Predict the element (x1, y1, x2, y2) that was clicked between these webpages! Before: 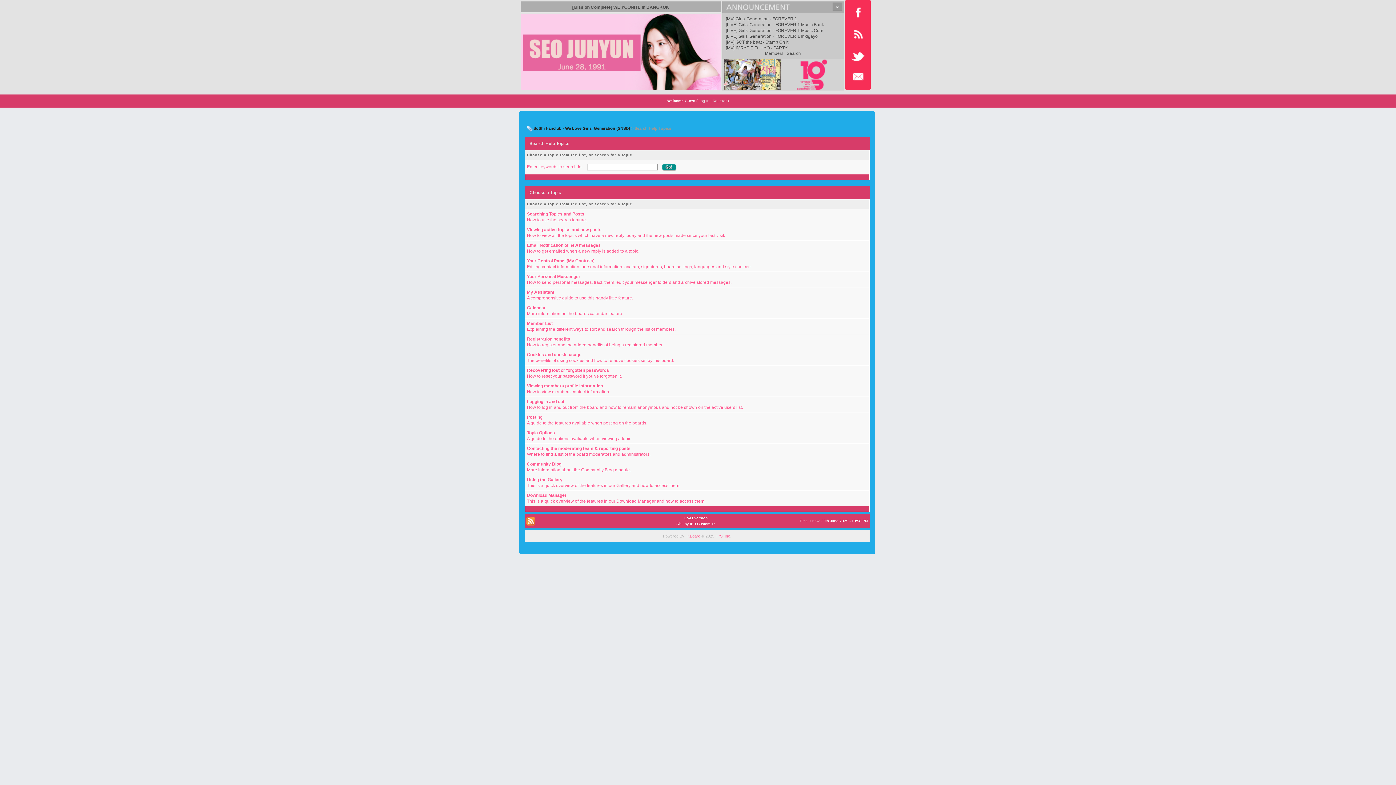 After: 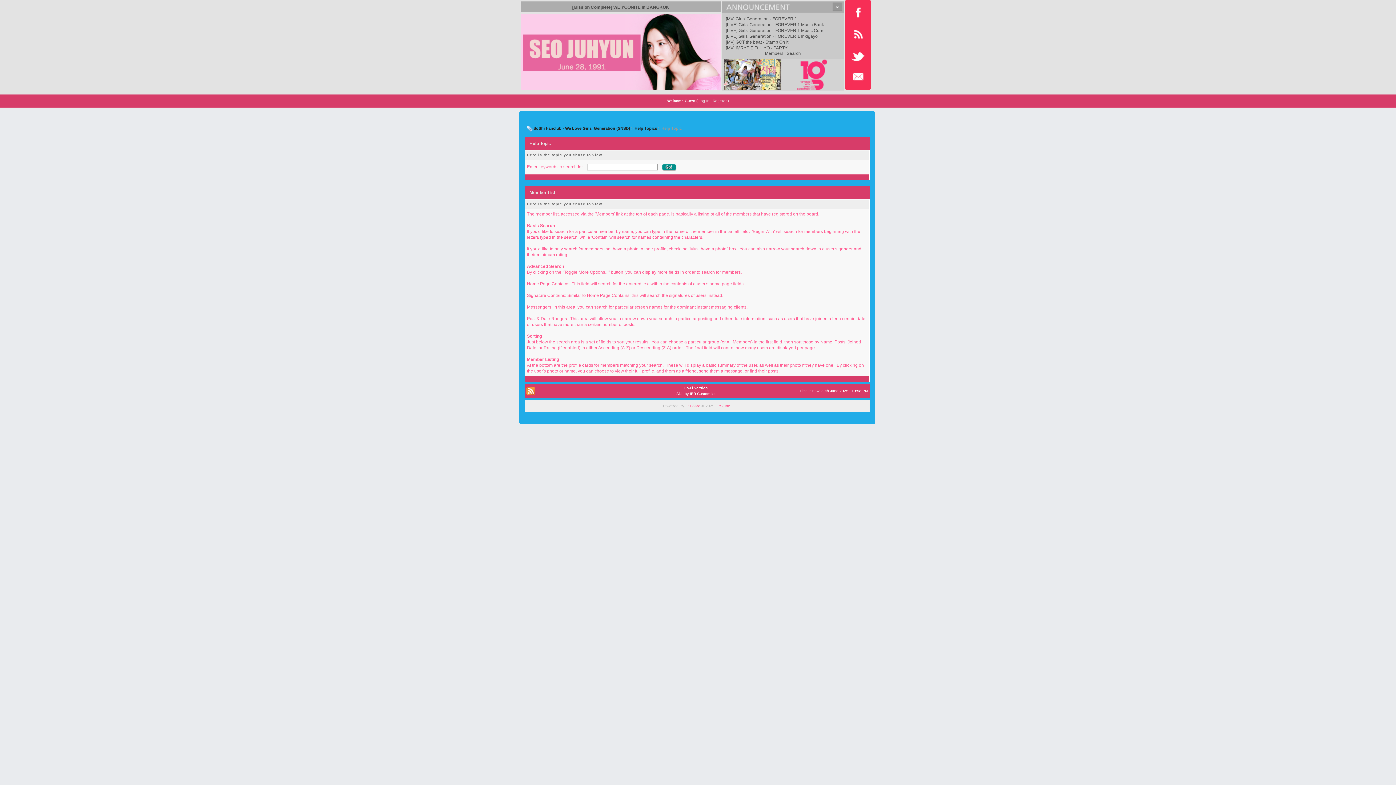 Action: bbox: (527, 321, 552, 326) label: Member List